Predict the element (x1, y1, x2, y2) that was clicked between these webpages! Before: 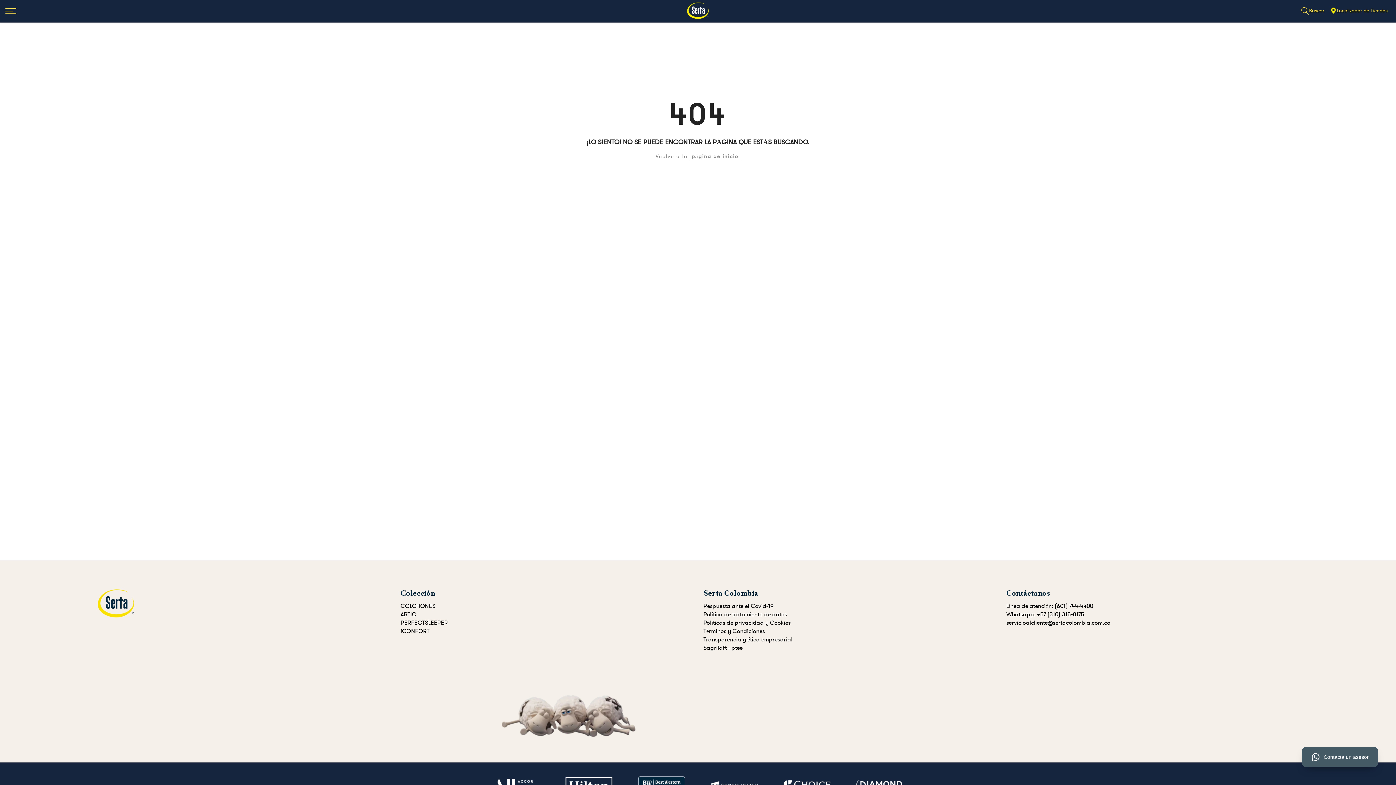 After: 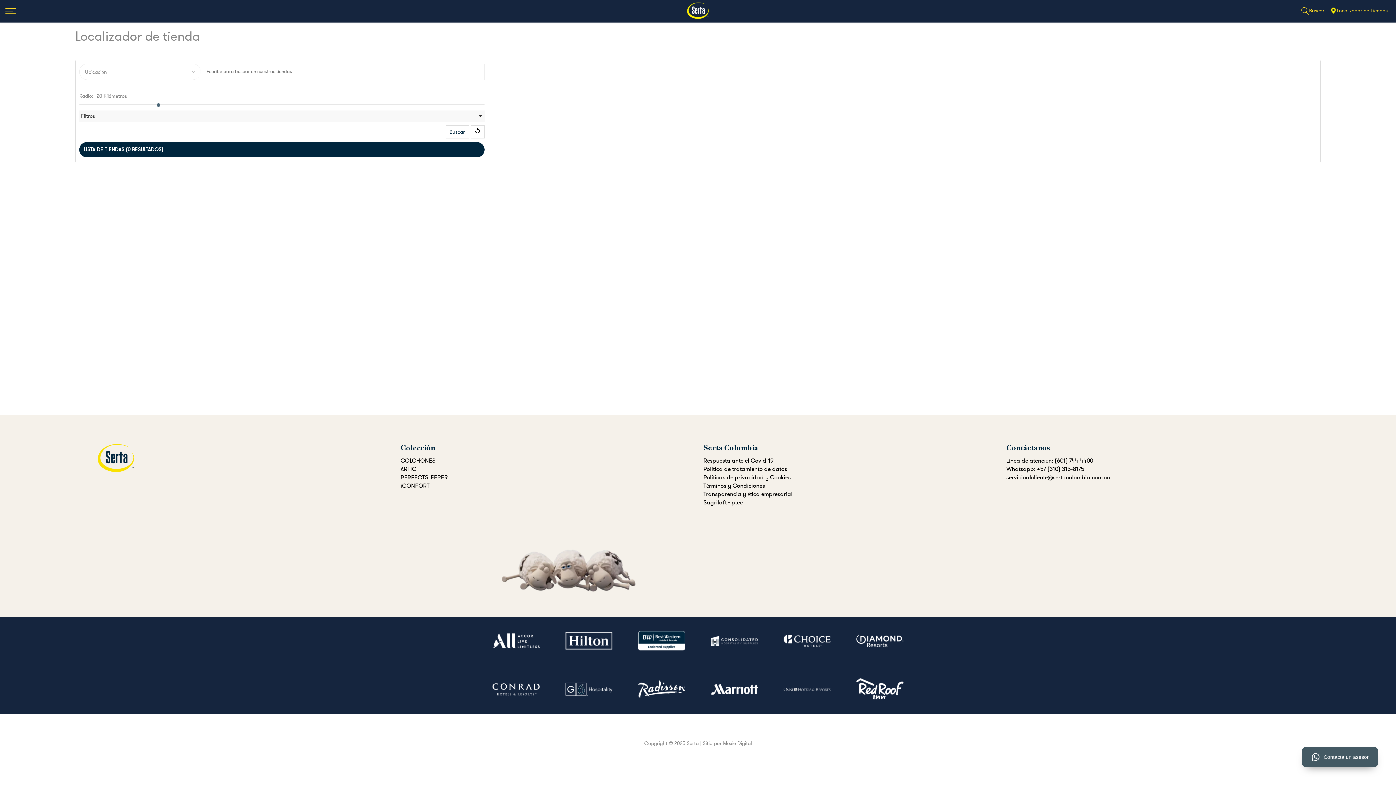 Action: label: Localizador de Tiendas bbox: (1330, 7, 1388, 14)